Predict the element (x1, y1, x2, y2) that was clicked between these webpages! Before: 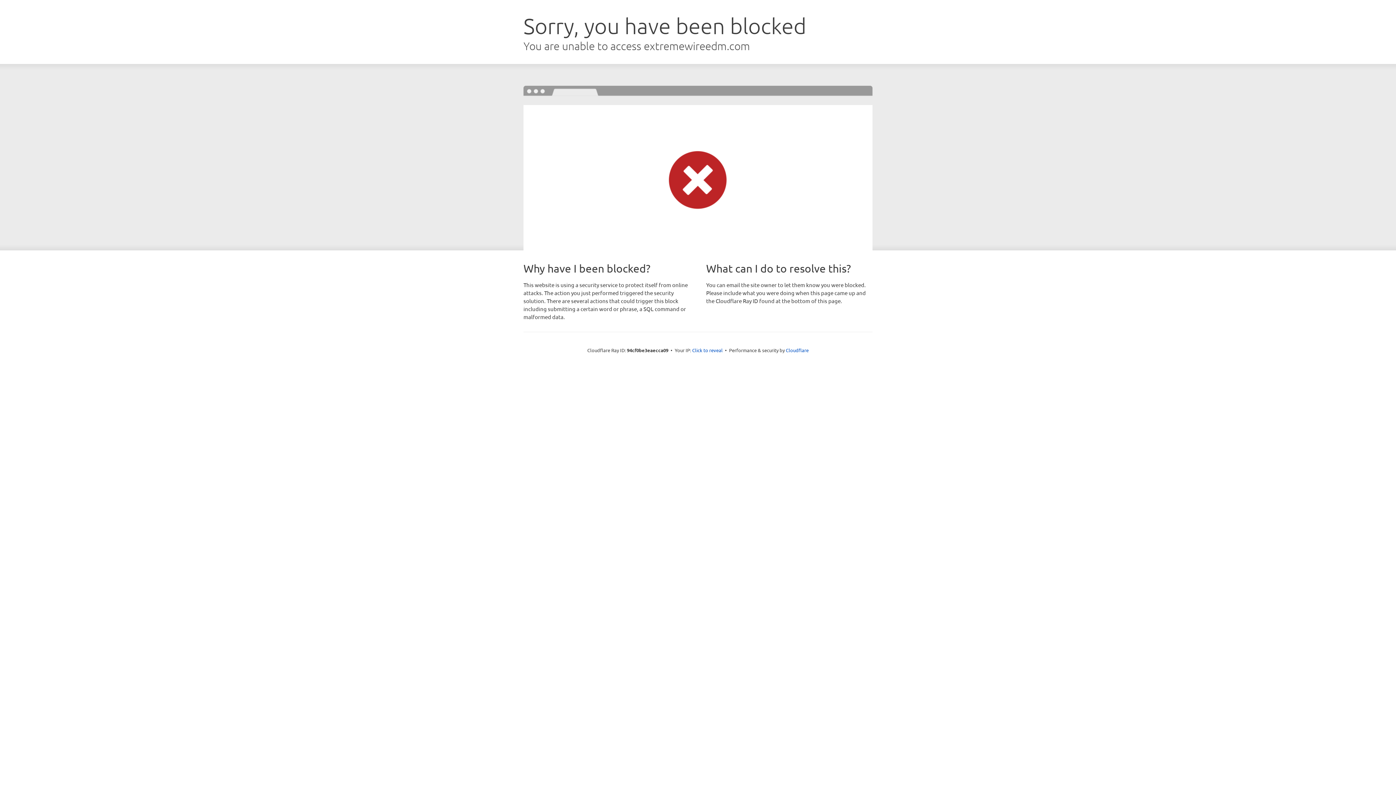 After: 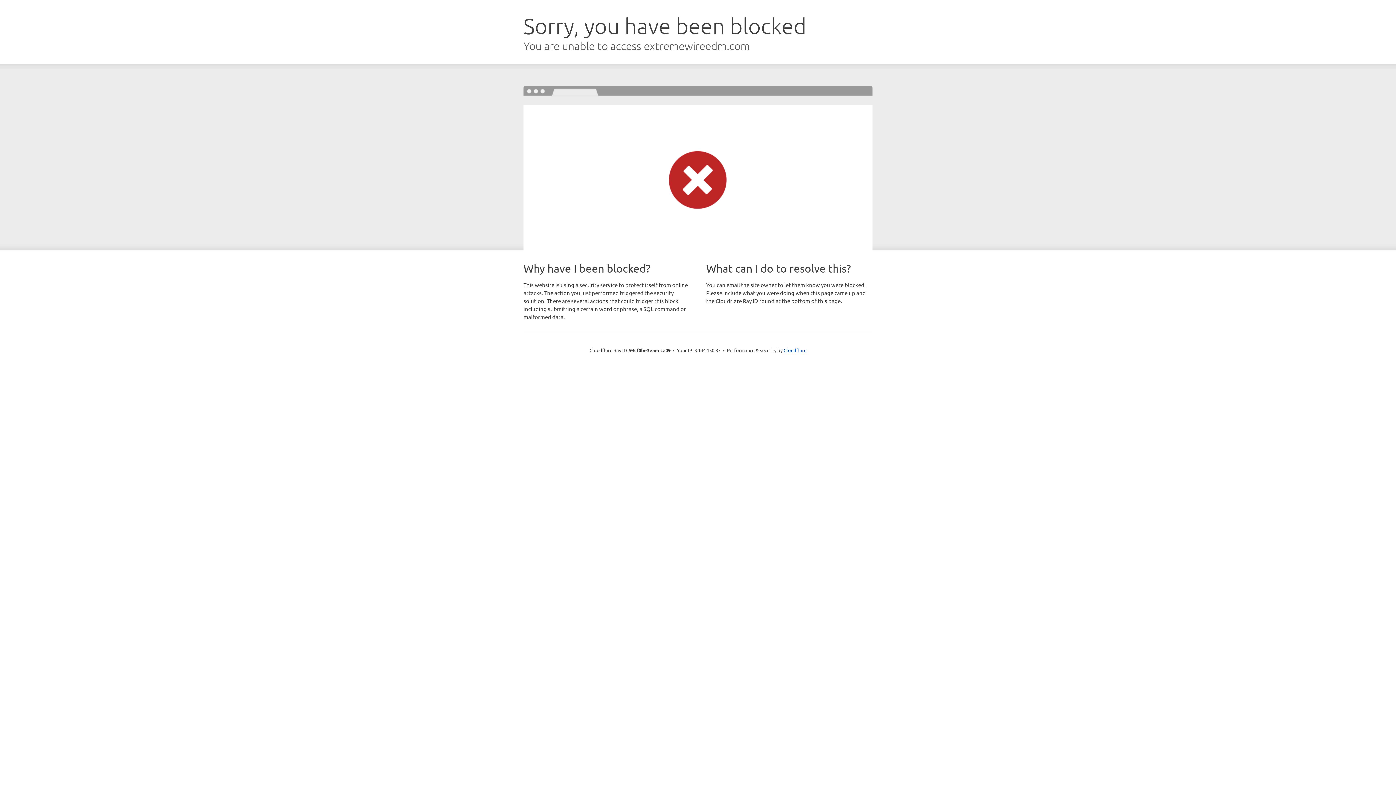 Action: bbox: (692, 346, 722, 353) label: Click to reveal